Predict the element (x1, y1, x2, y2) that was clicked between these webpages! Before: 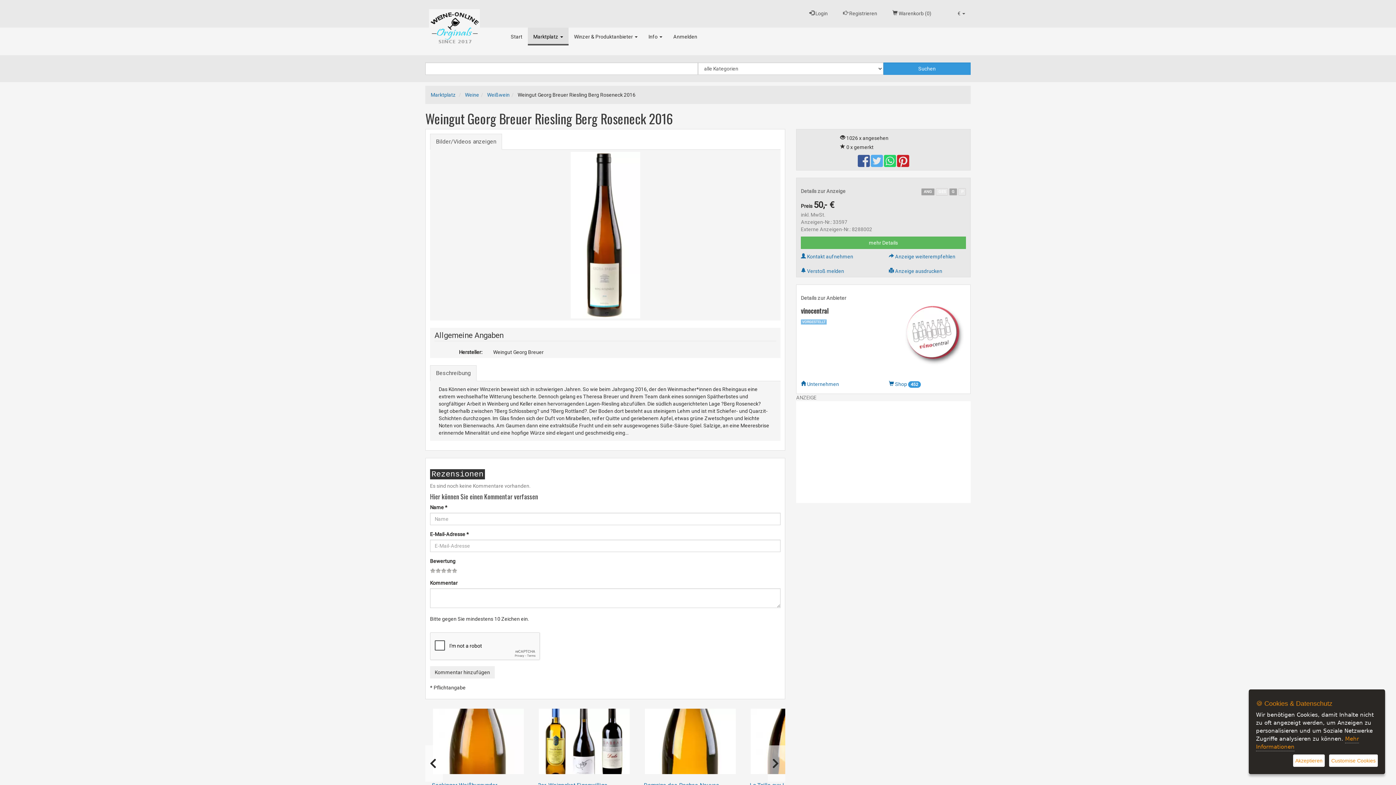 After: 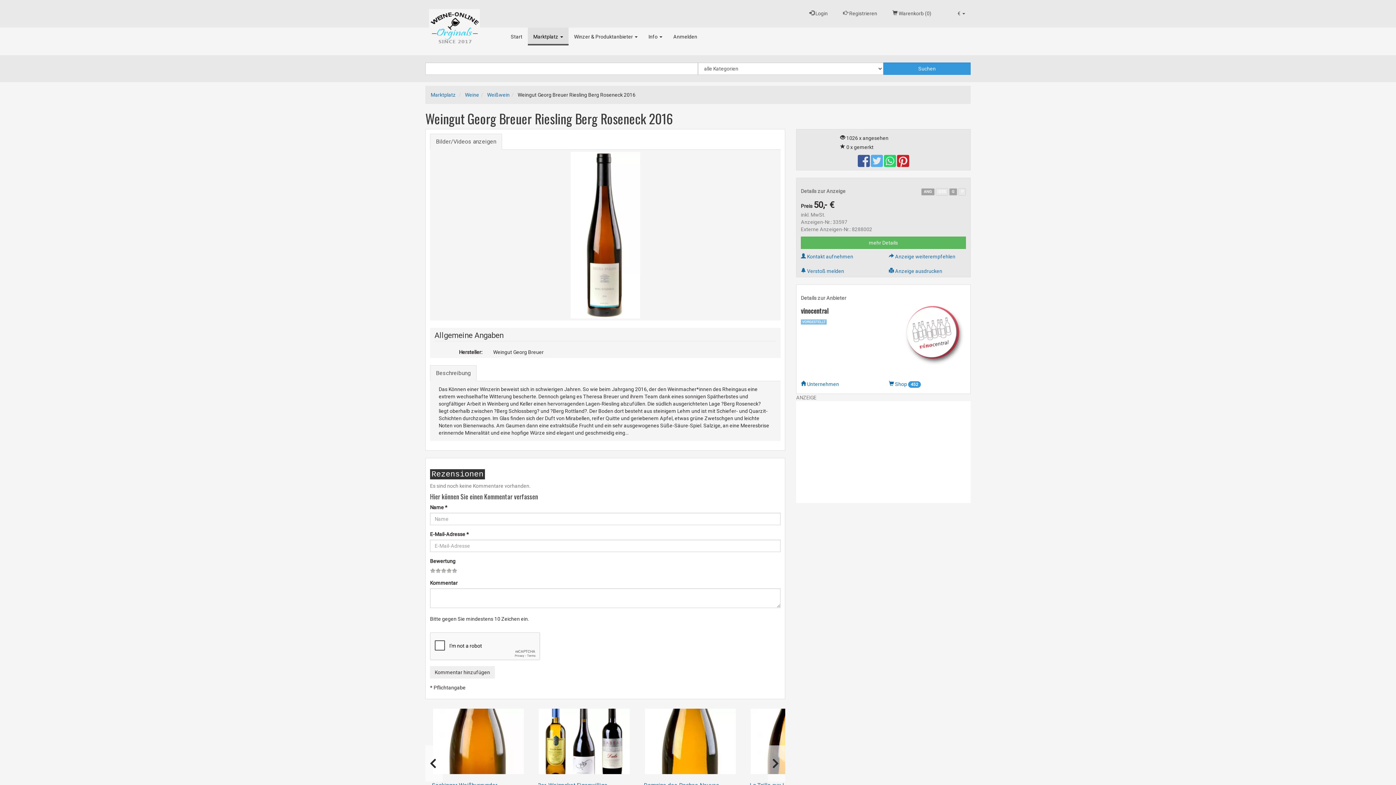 Action: bbox: (1293, 754, 1325, 767) label: Akzeptieren